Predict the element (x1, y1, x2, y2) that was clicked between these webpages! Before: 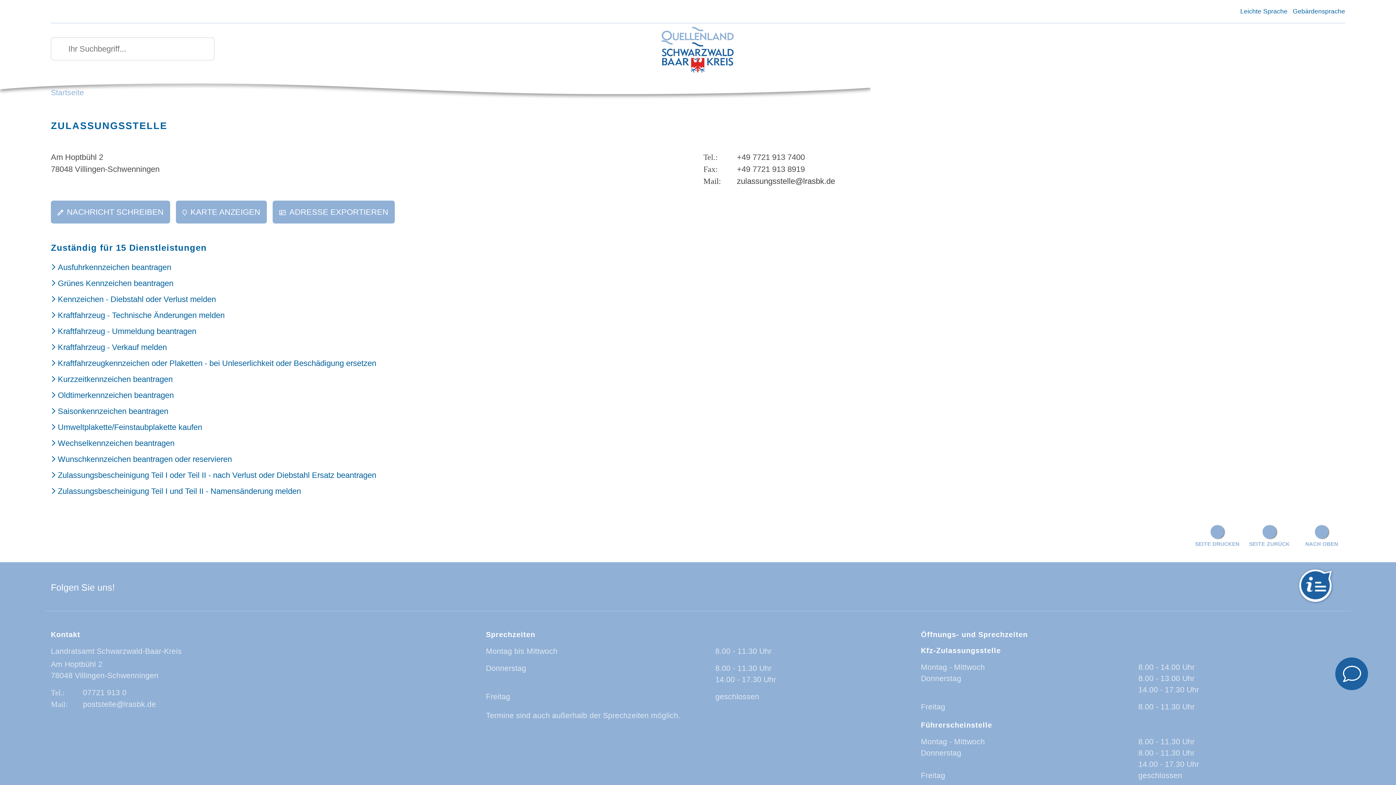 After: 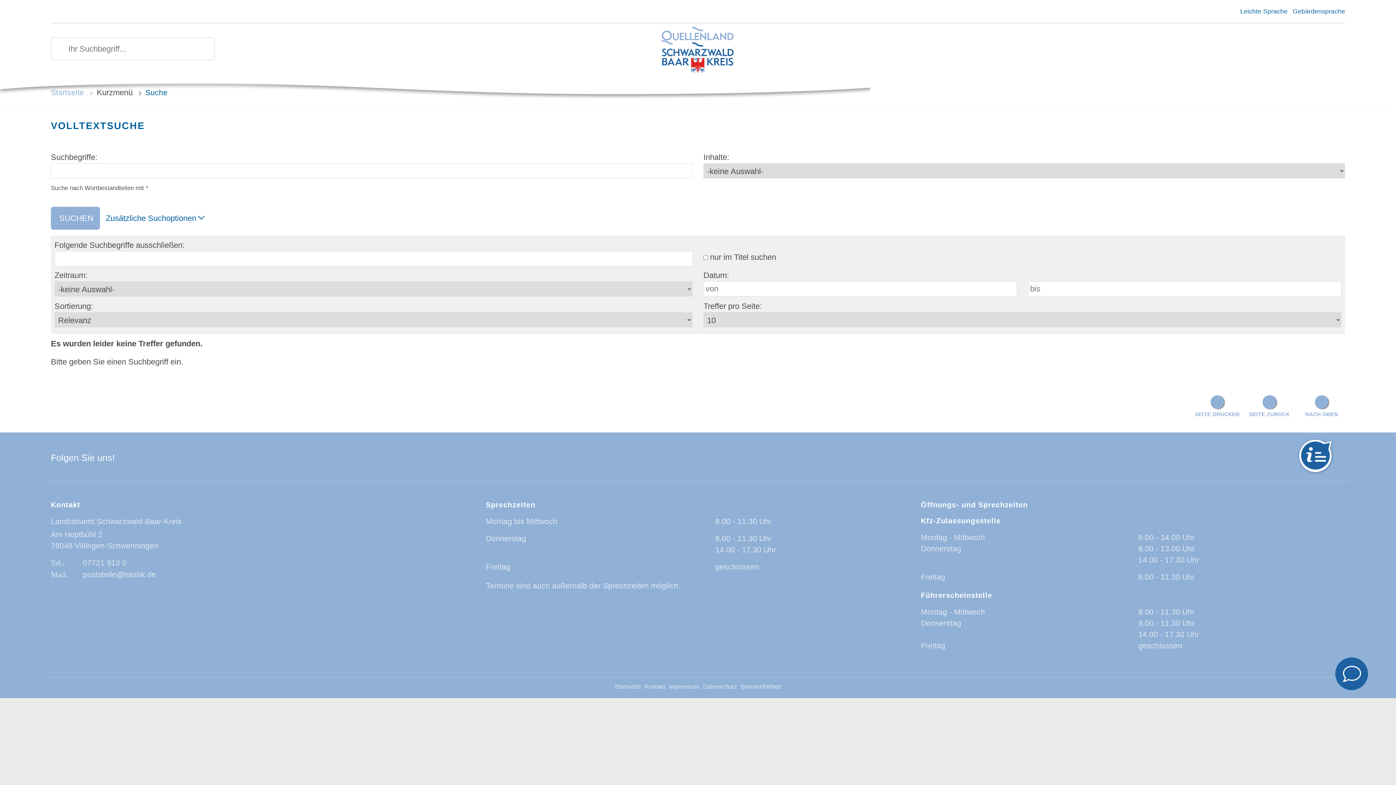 Action: label: Suchen bbox: (54, 37, 56, 60)